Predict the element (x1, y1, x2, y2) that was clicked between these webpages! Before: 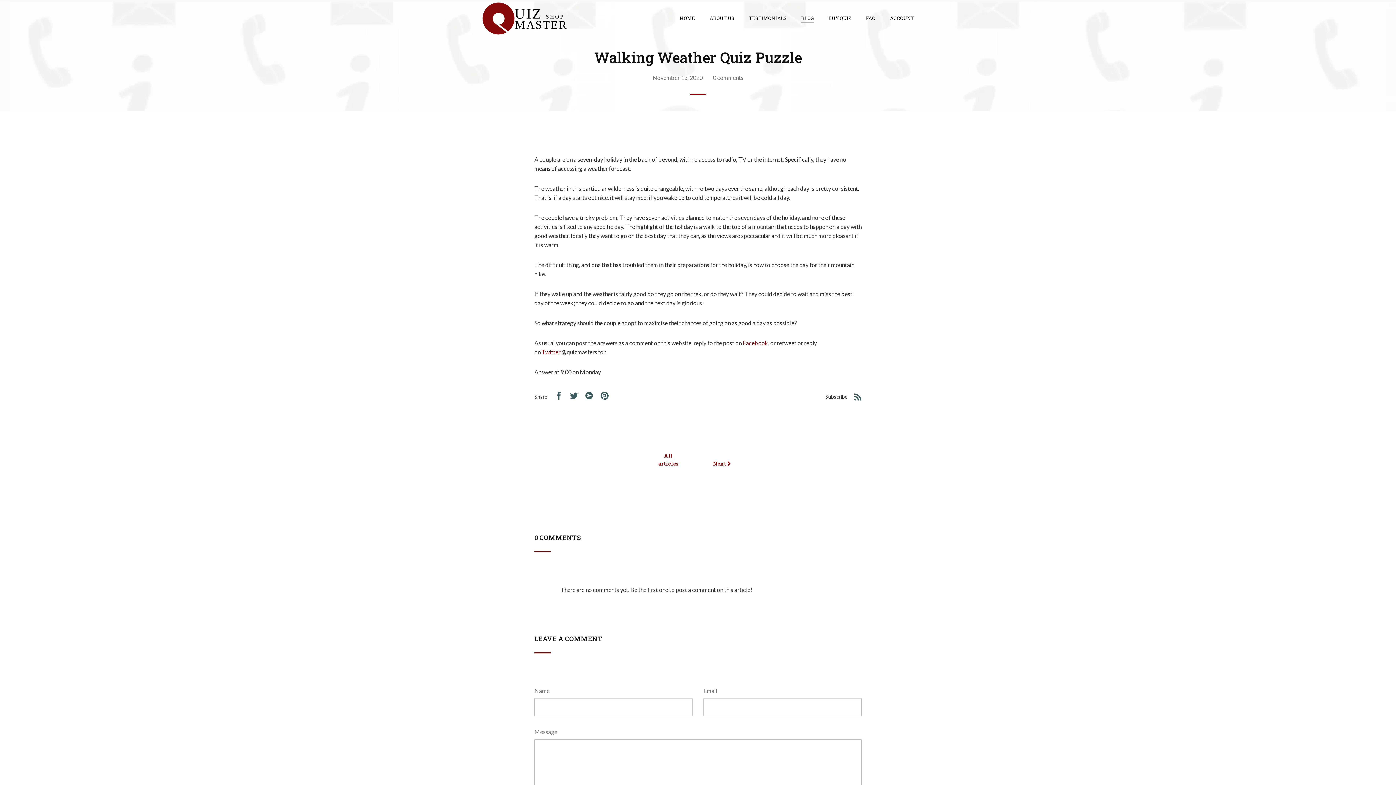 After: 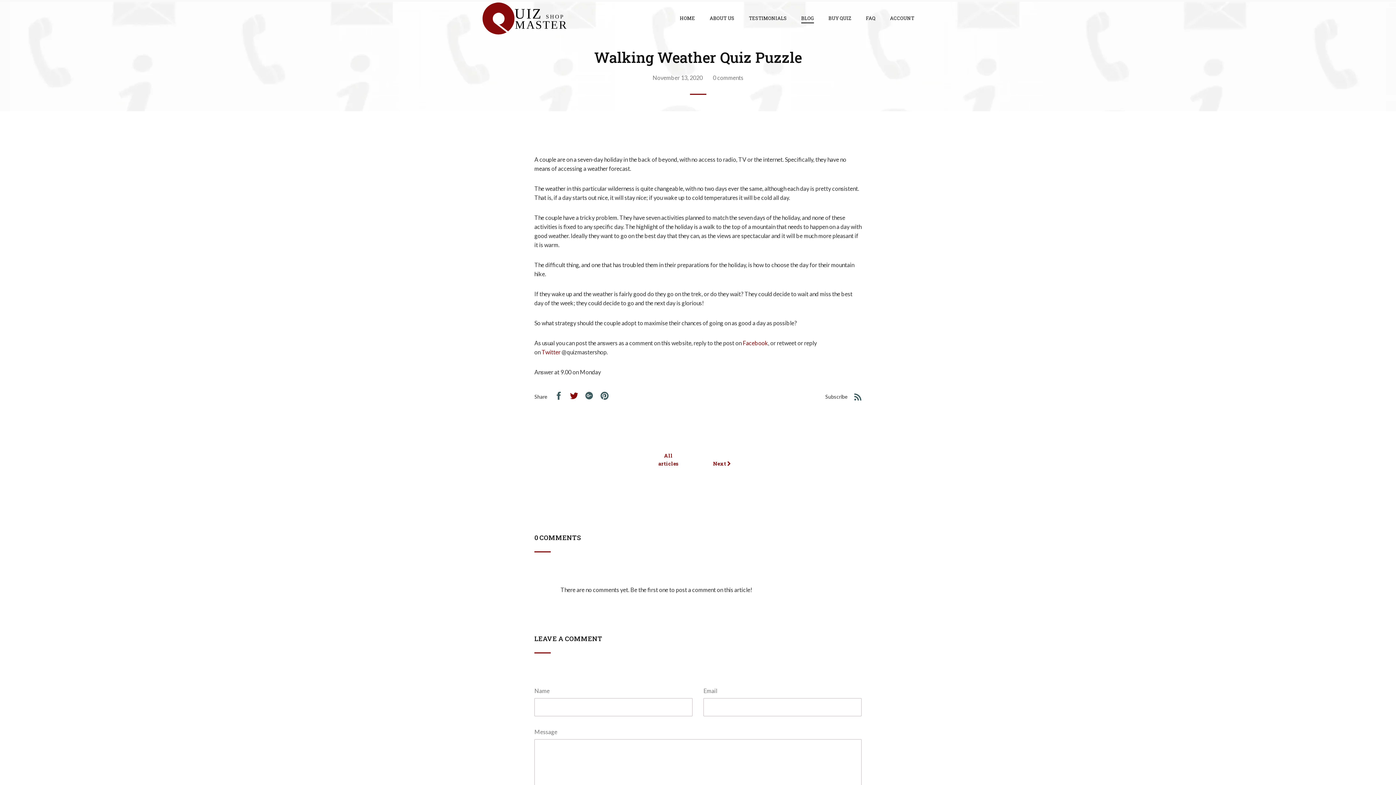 Action: bbox: (570, 390, 578, 400) label: Share on Twitter